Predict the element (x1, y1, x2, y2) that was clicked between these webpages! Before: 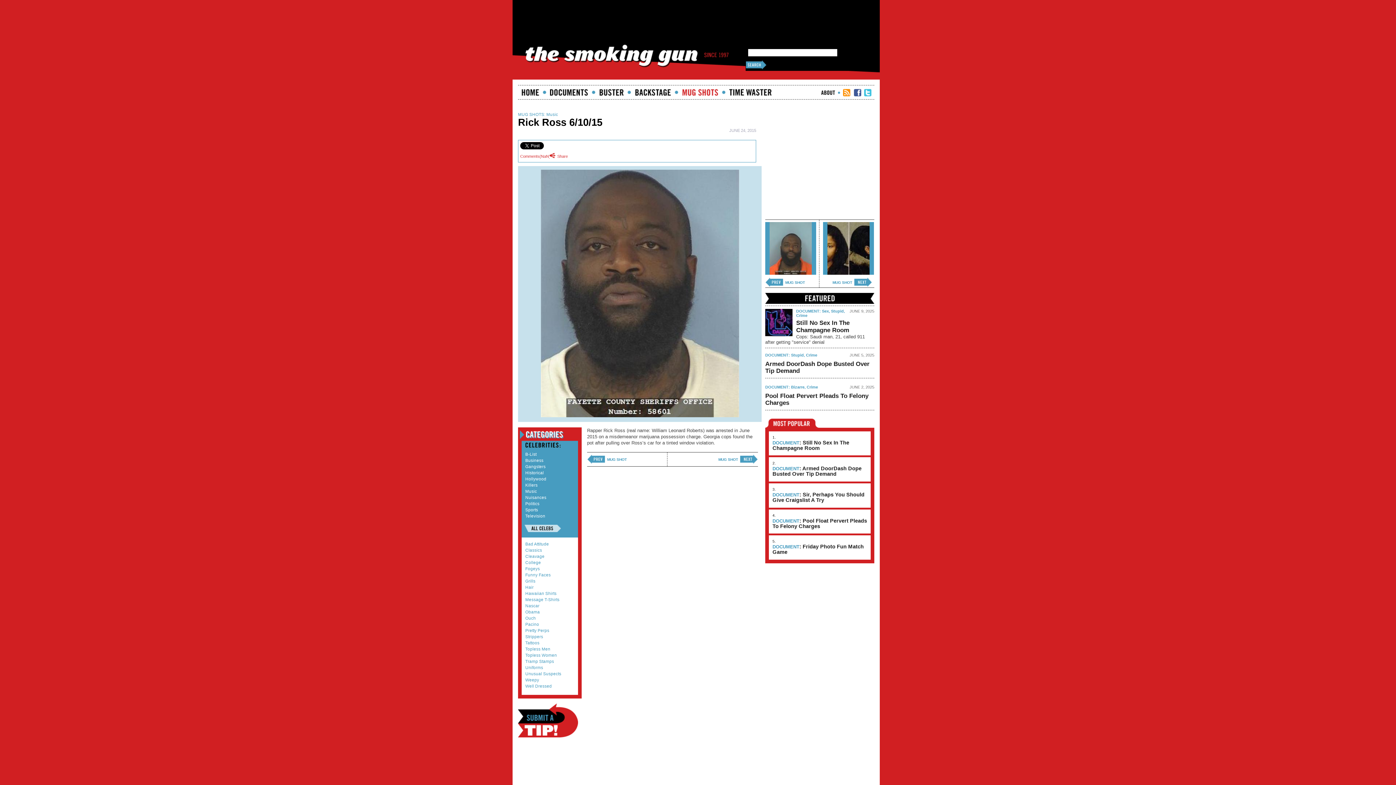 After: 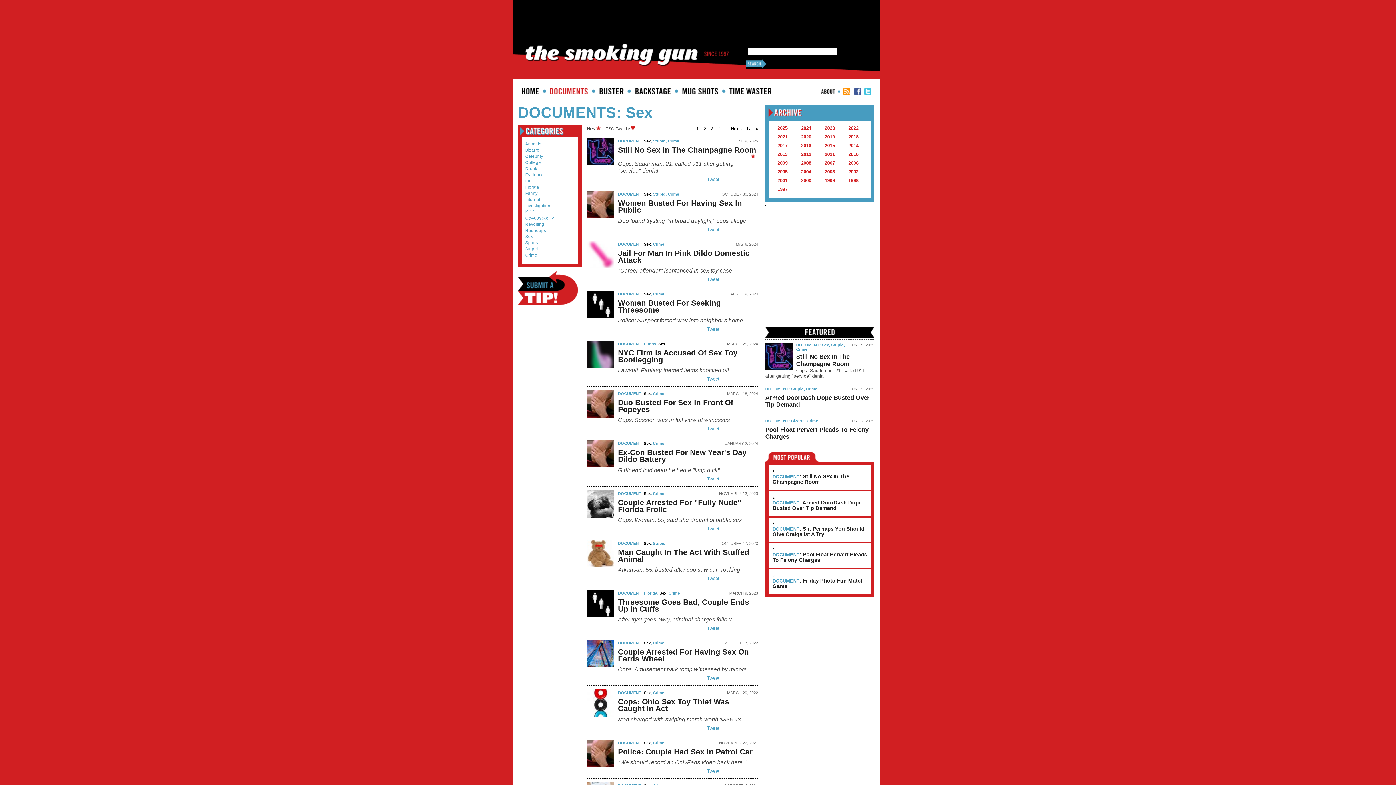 Action: bbox: (822, 308, 829, 313) label: Sex